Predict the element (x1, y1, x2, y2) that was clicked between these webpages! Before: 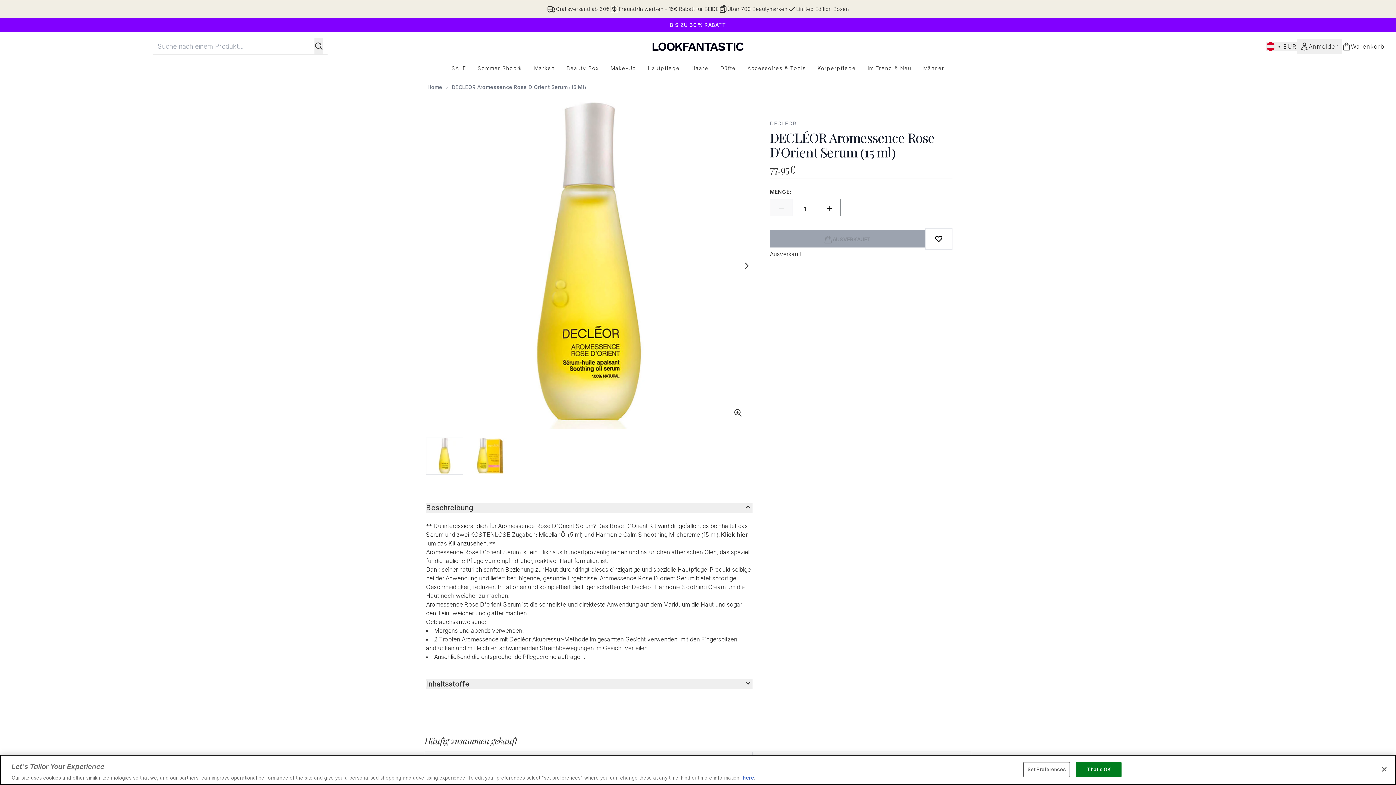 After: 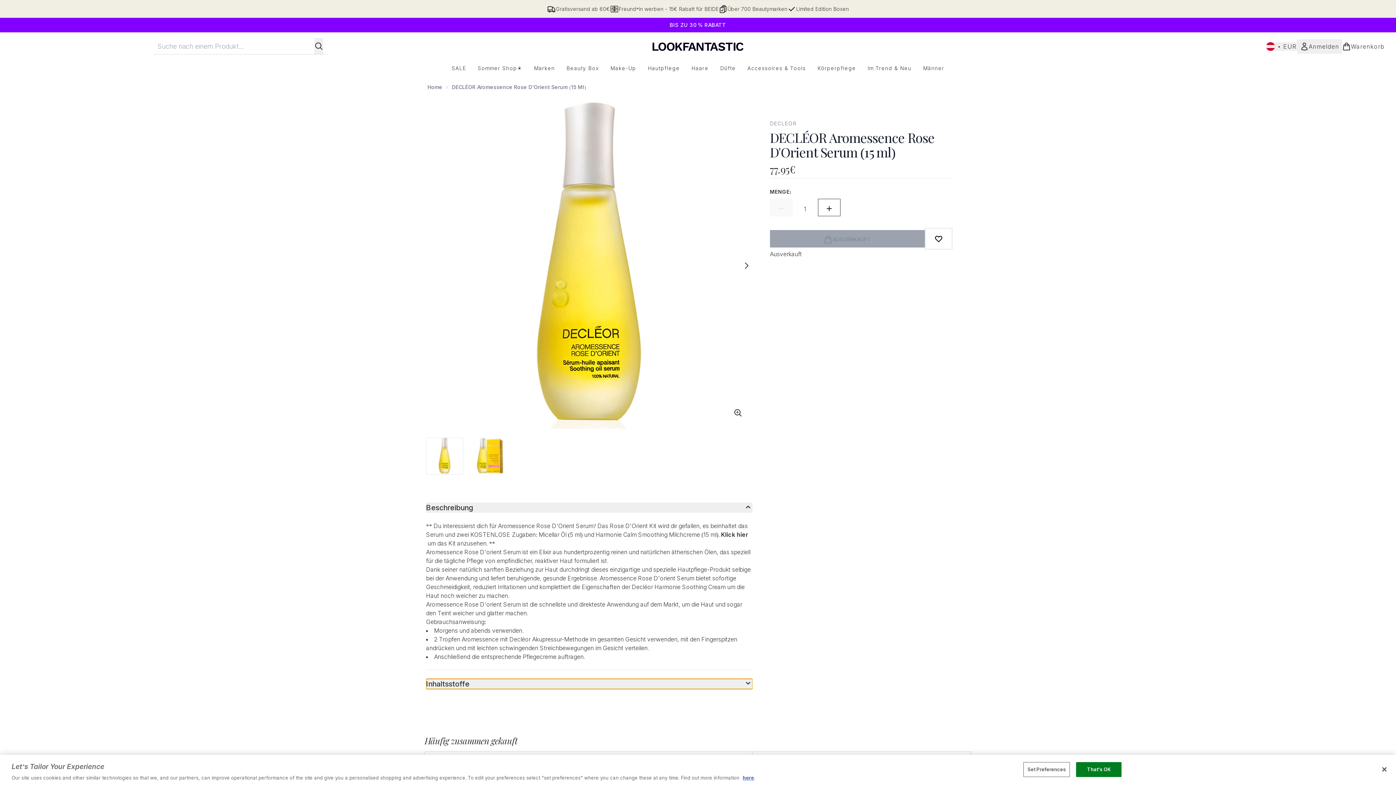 Action: bbox: (426, 679, 752, 689) label: Erweitere Inhaltsstoffe